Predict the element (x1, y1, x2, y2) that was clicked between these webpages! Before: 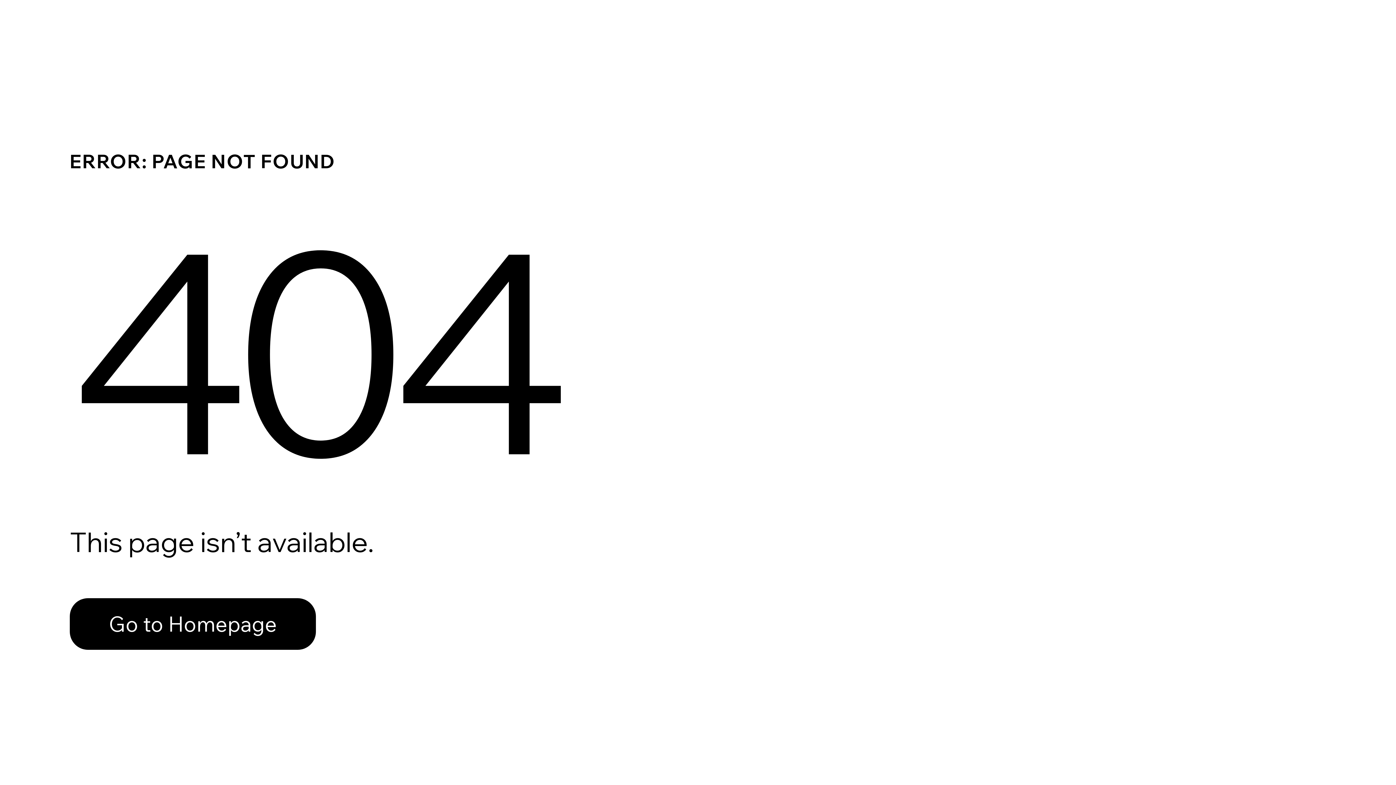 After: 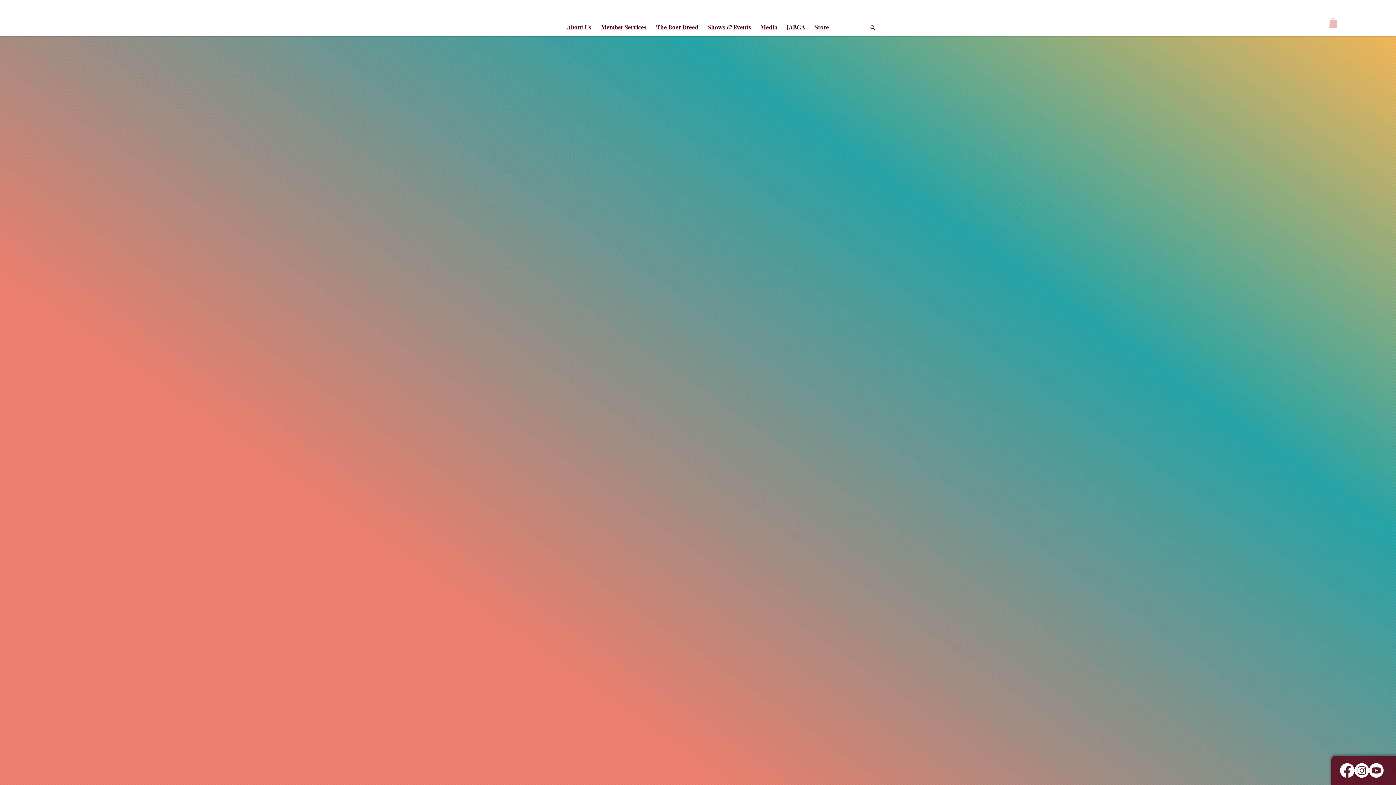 Action: bbox: (69, 598, 316, 650) label: Go to Homepage